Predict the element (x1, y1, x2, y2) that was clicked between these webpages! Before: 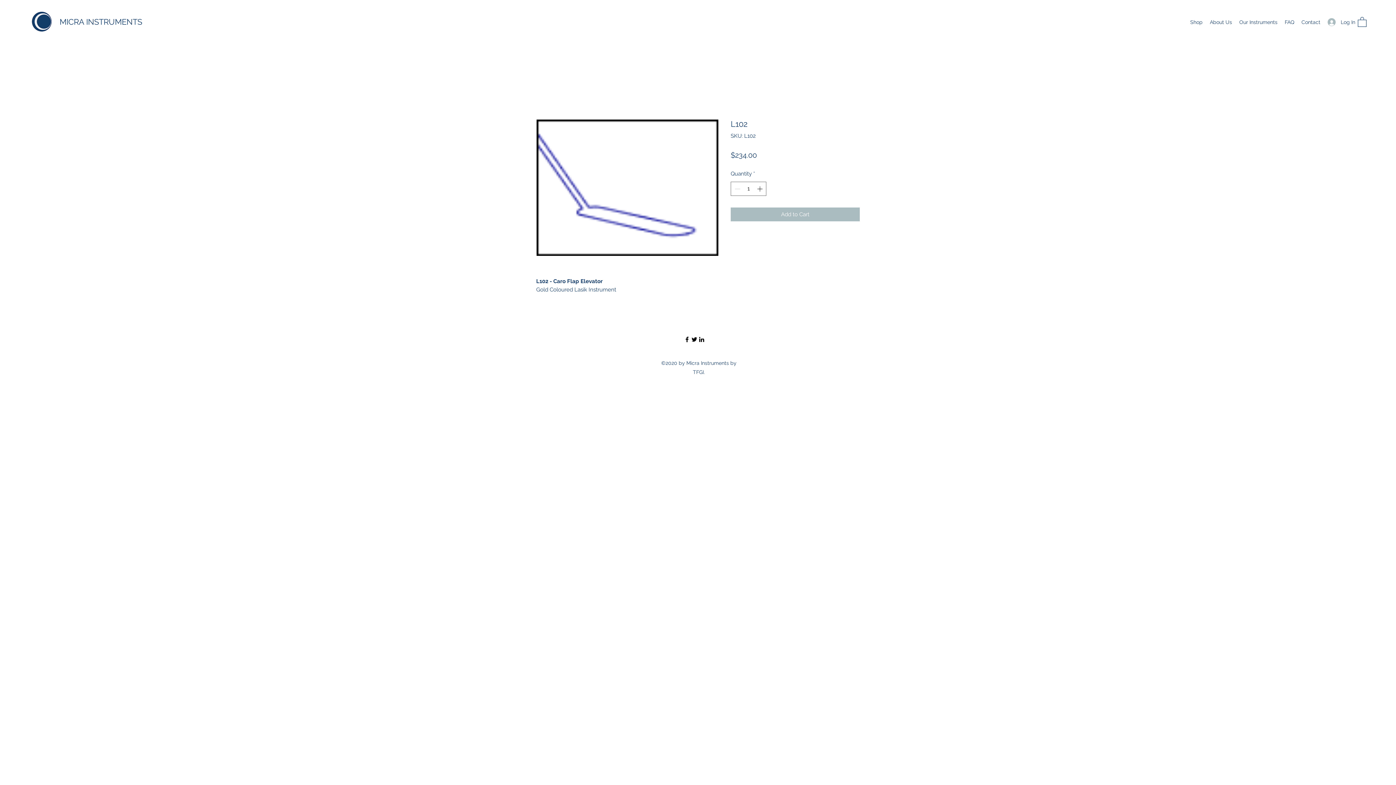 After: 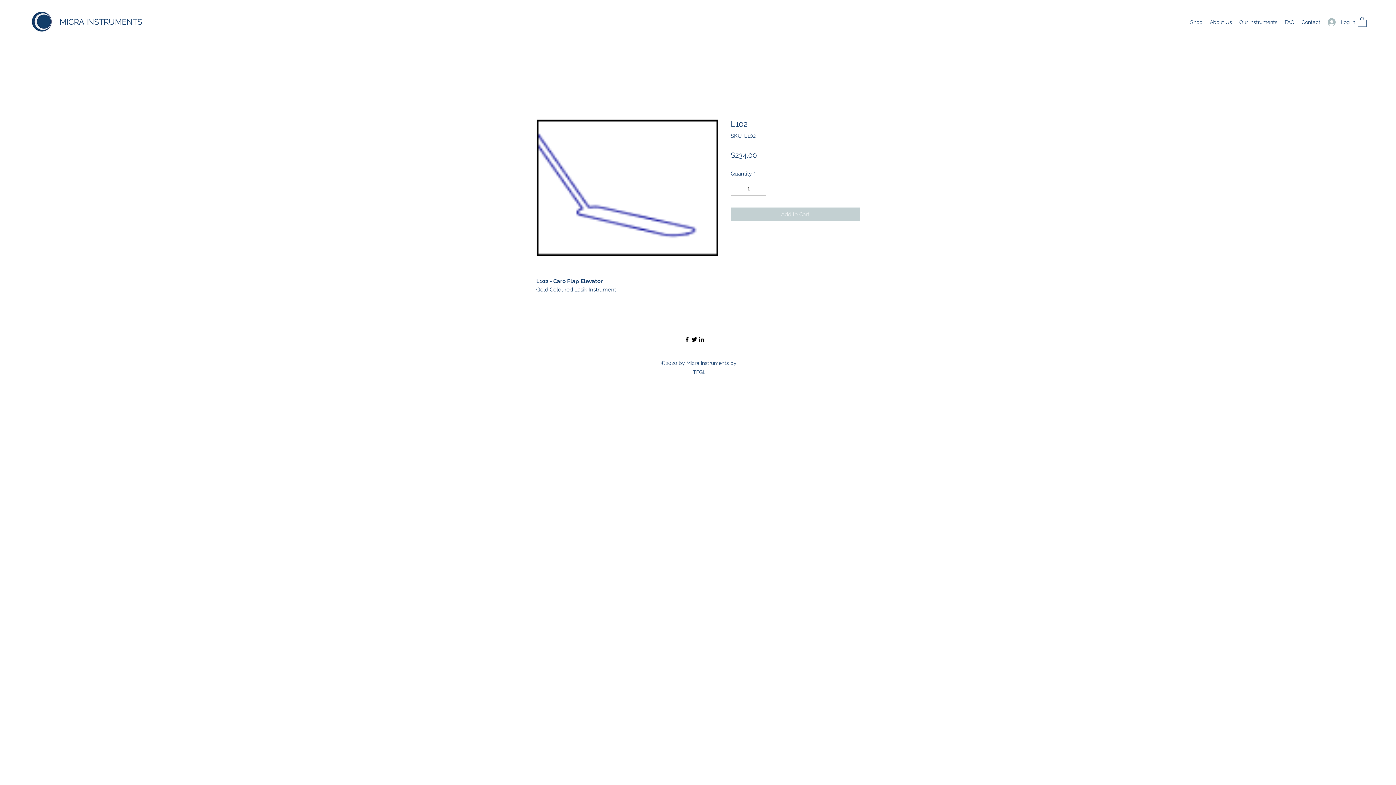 Action: label: Add to Cart bbox: (730, 207, 860, 221)